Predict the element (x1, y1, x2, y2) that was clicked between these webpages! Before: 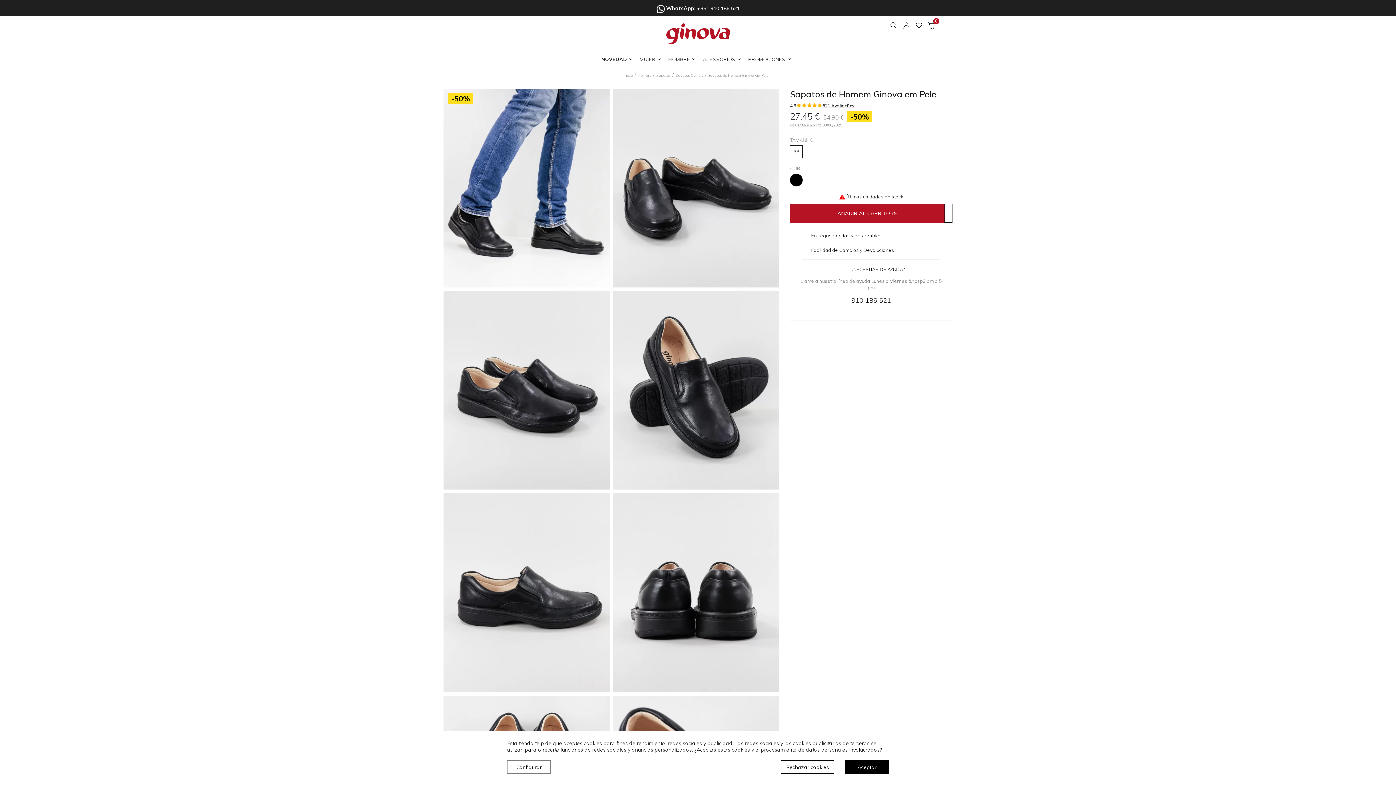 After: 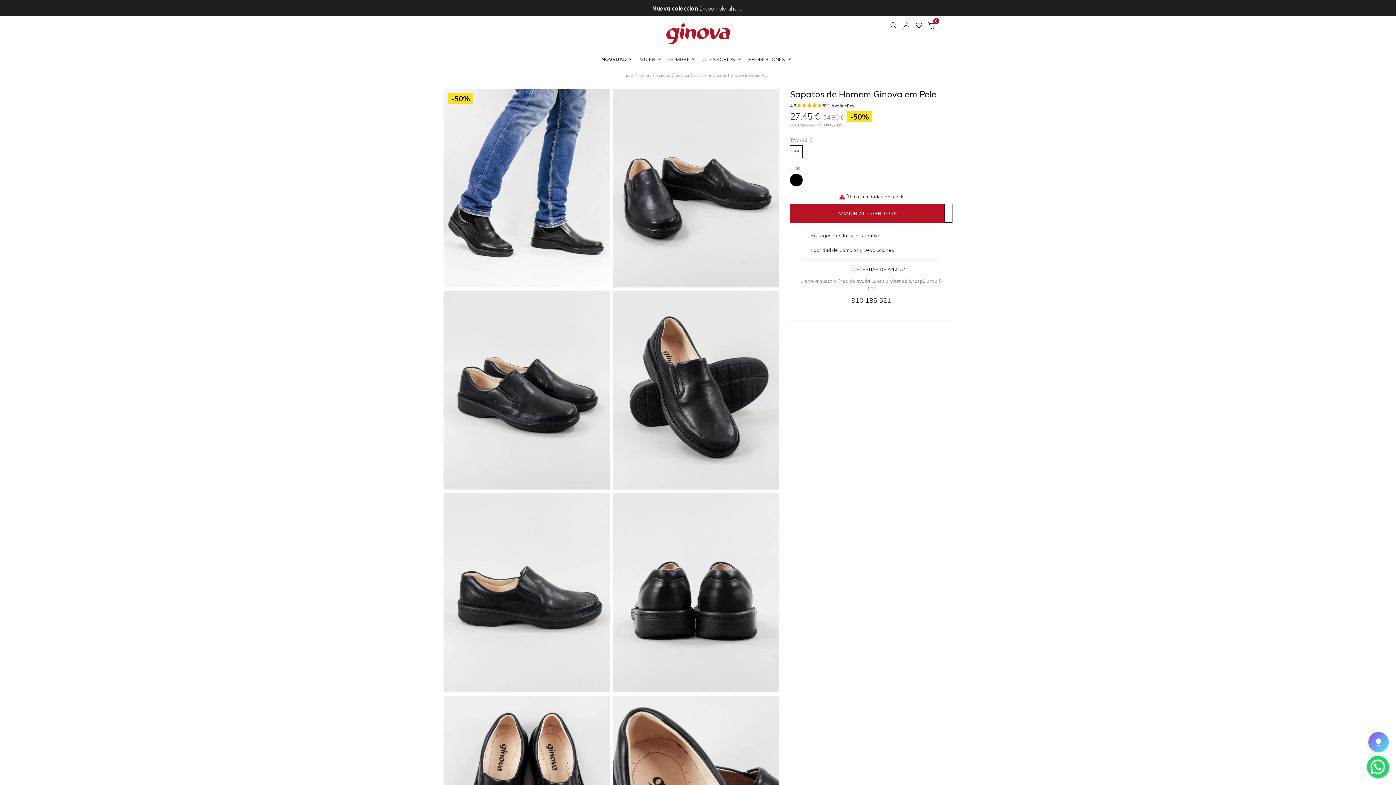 Action: label: Aceptar bbox: (845, 760, 889, 774)